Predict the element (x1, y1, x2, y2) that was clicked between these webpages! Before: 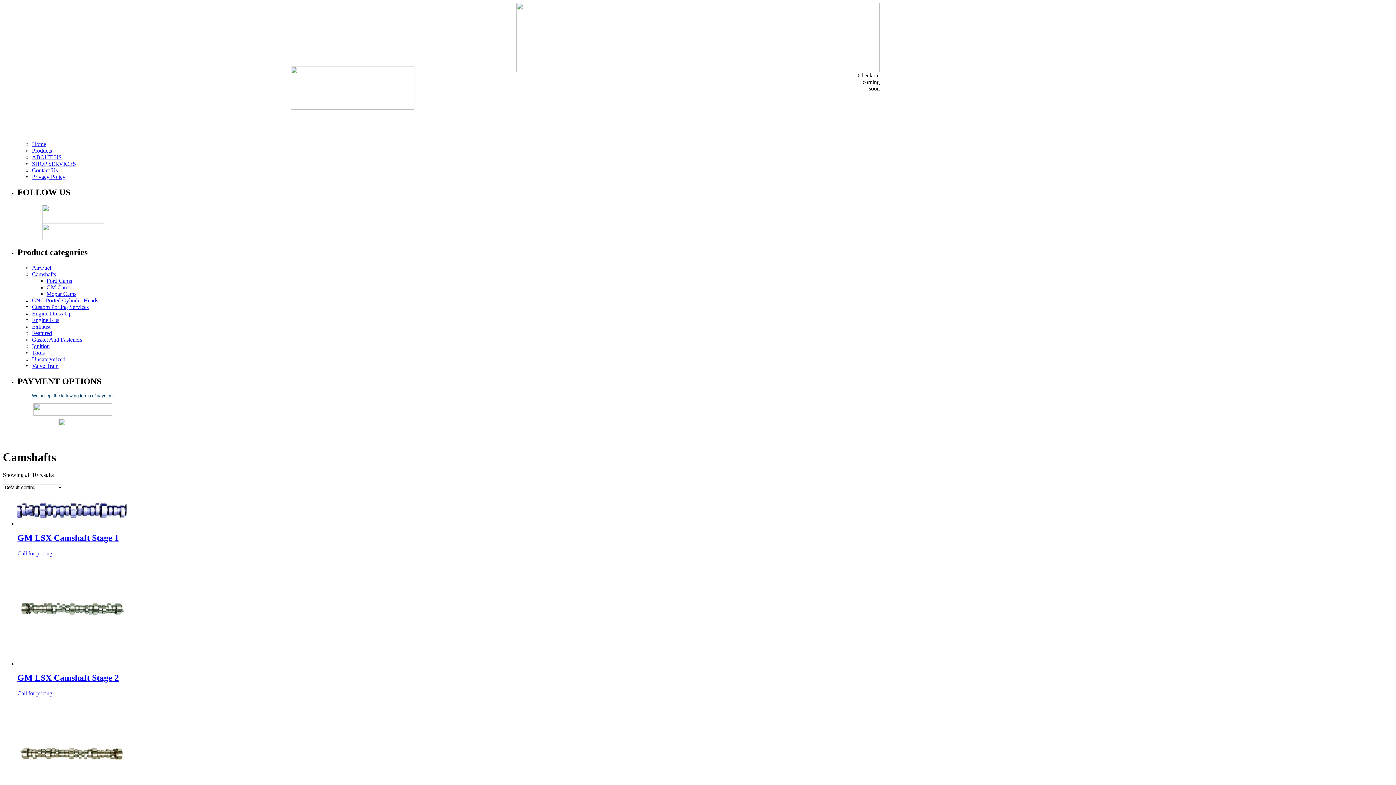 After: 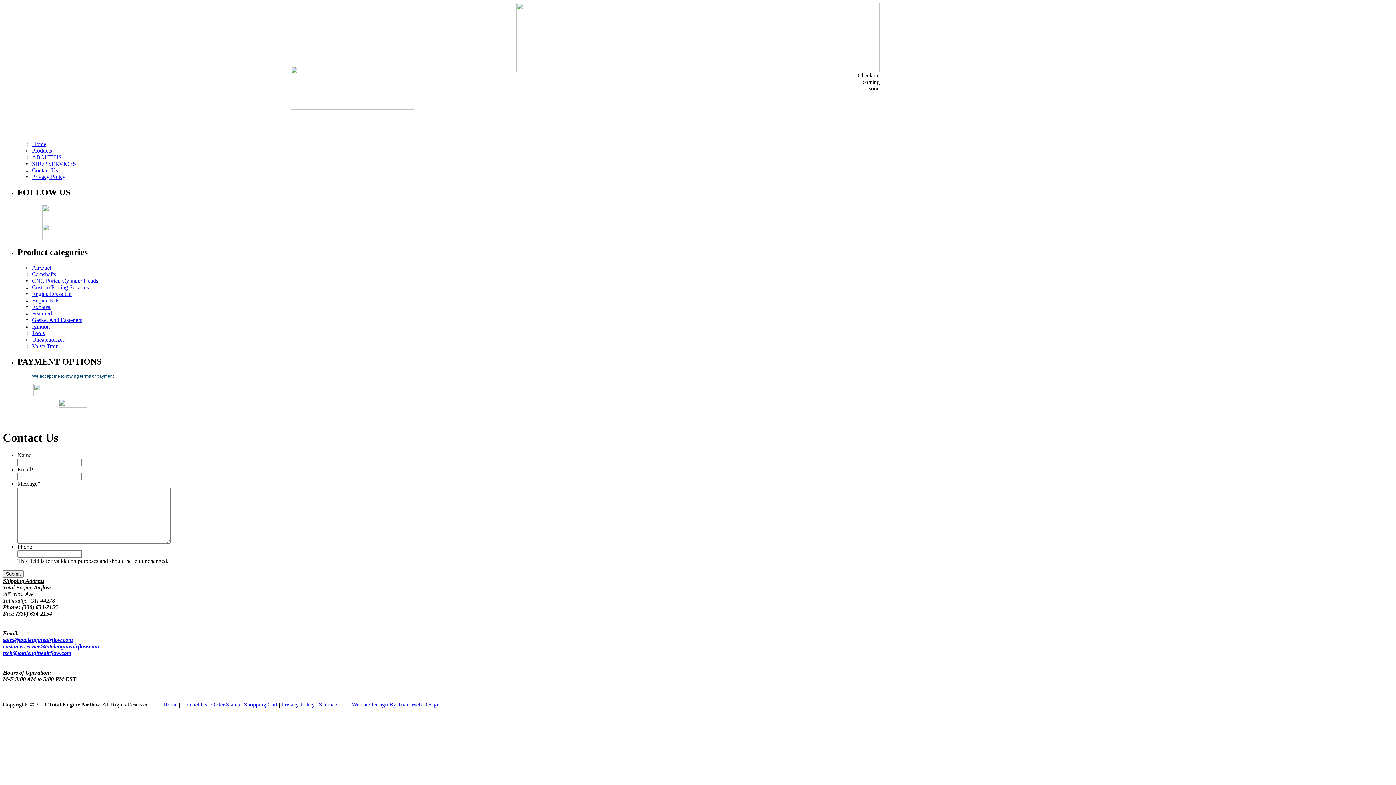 Action: label: Contact Us bbox: (32, 167, 57, 173)